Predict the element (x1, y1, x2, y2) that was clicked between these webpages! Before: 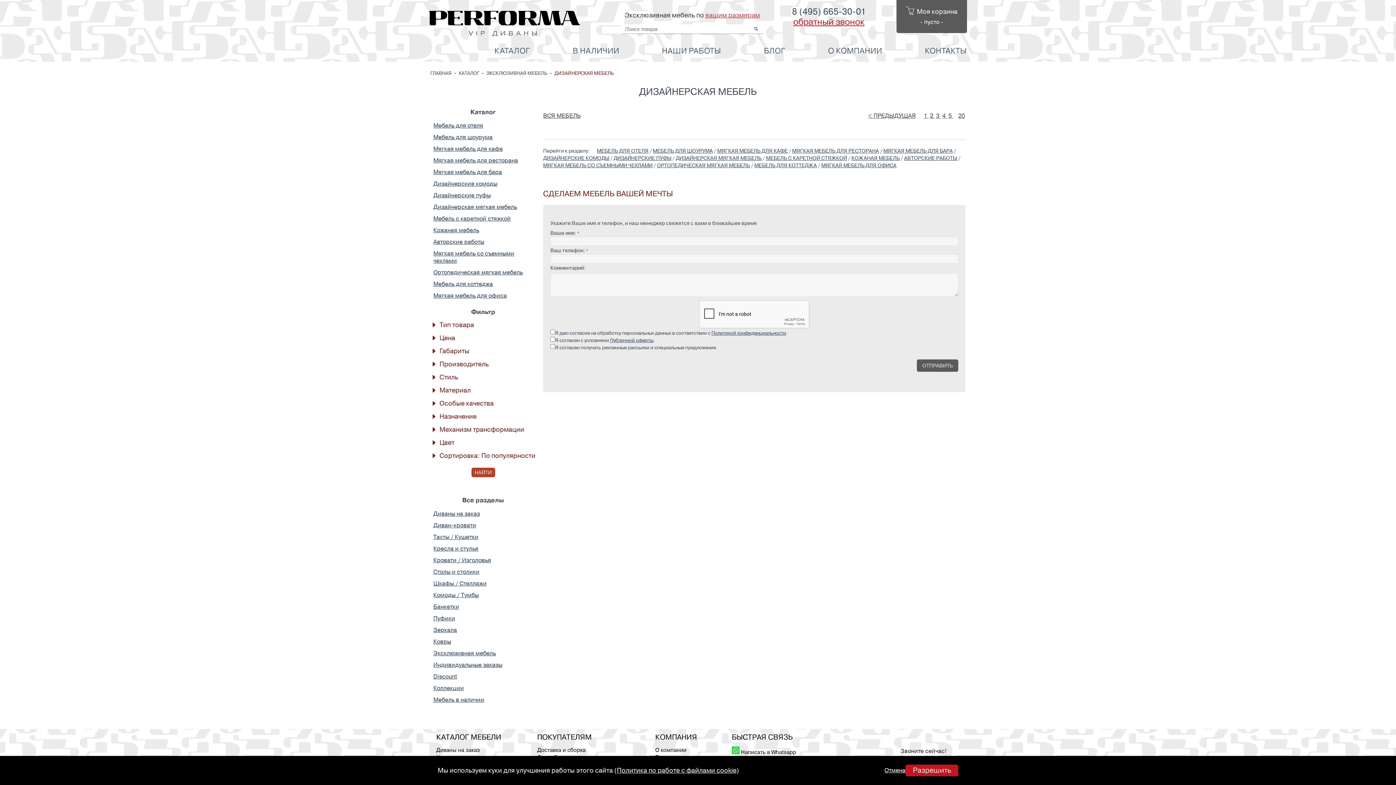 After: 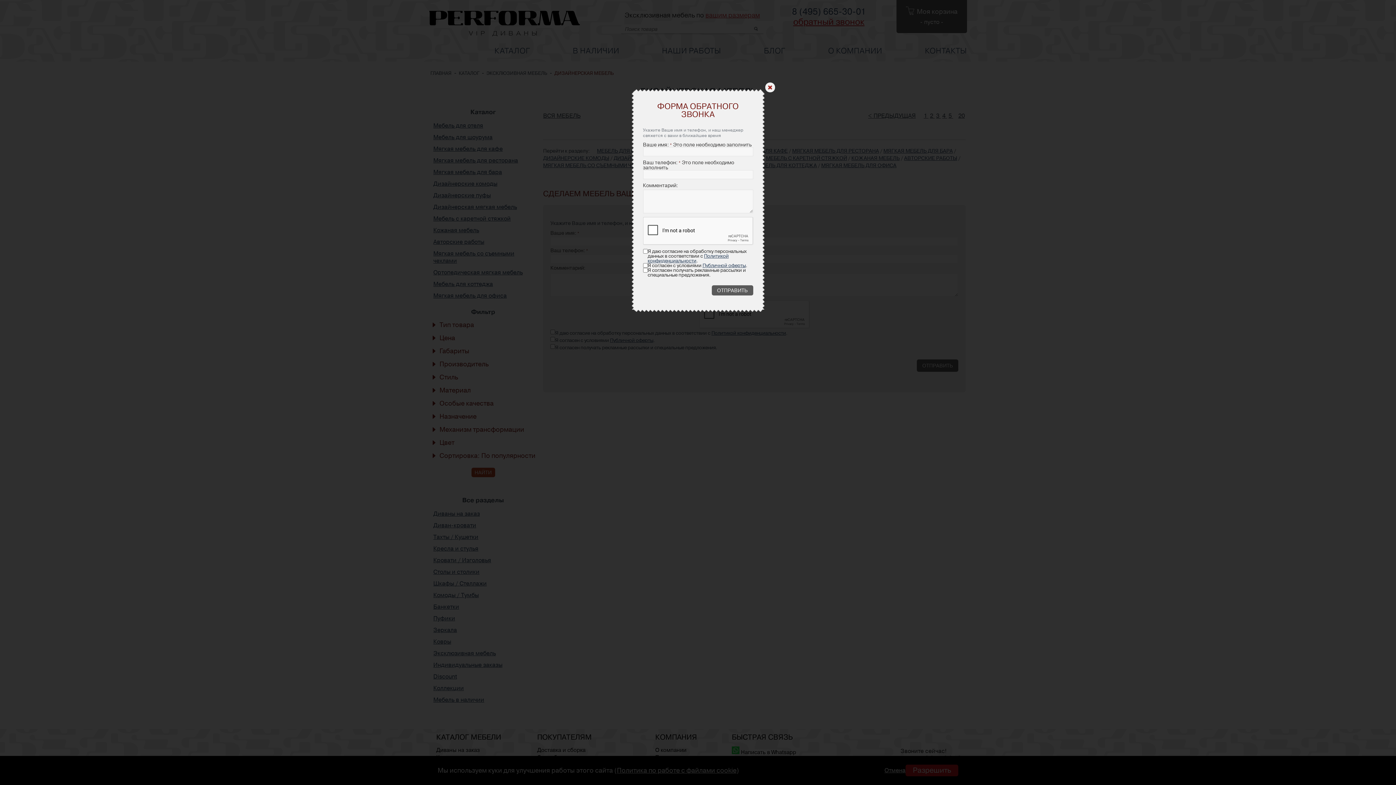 Action: label: обратный звонок bbox: (767, 16, 890, 26)